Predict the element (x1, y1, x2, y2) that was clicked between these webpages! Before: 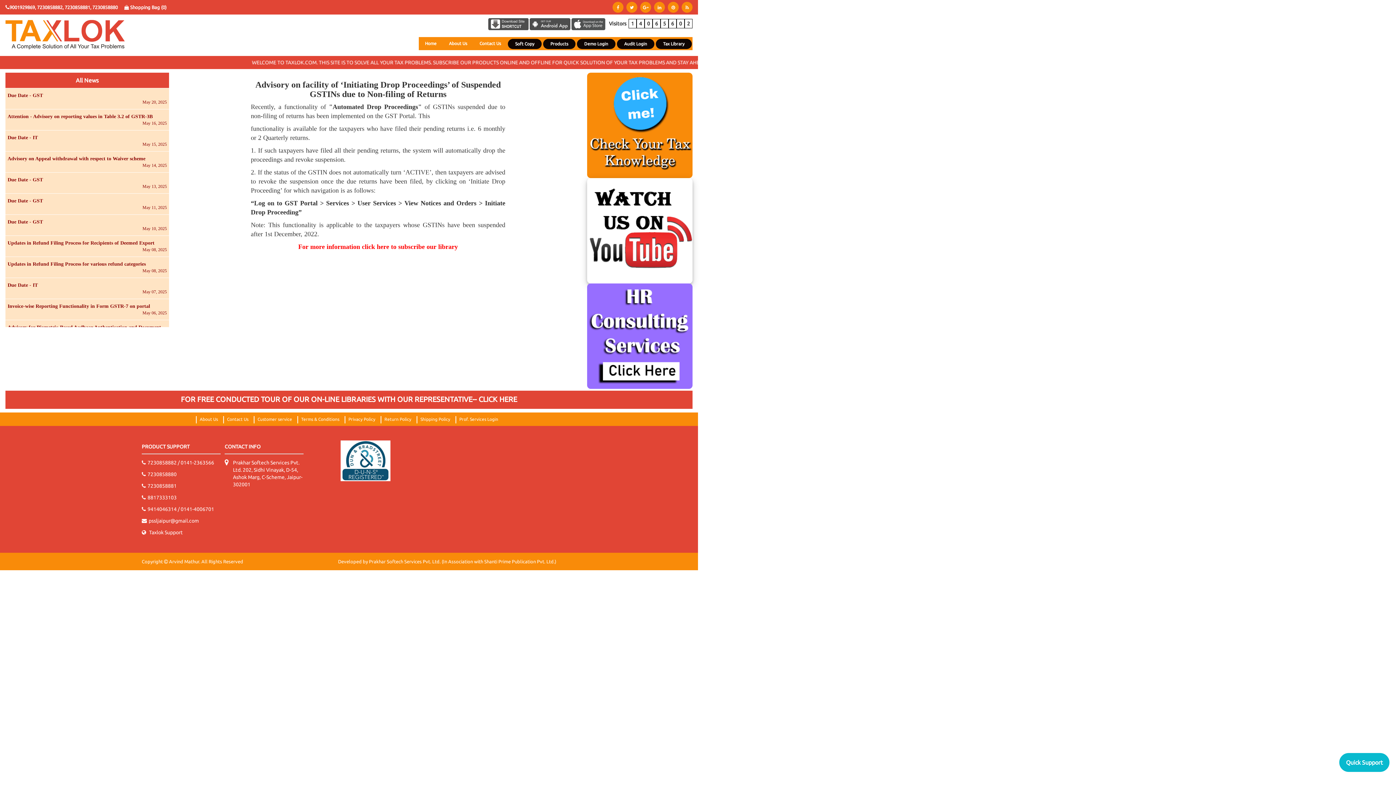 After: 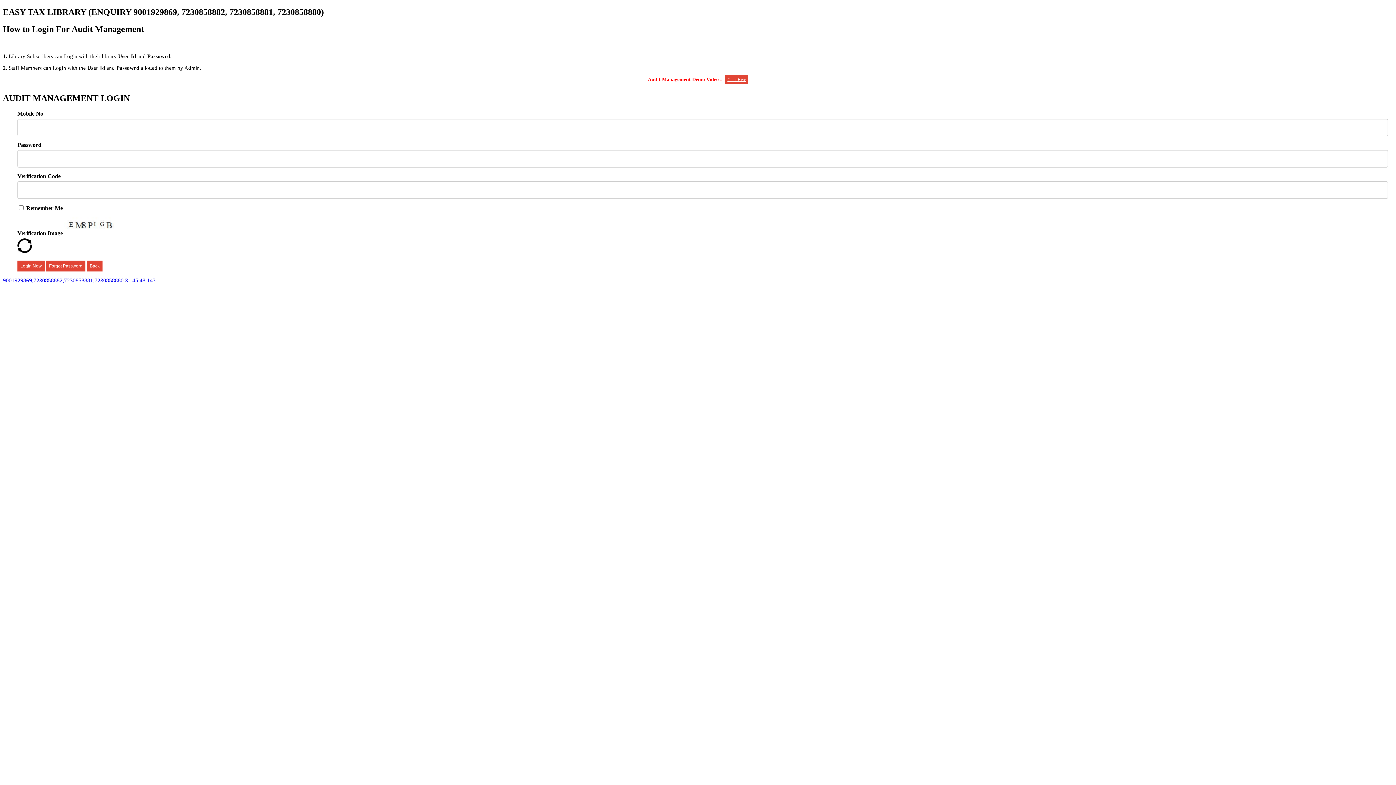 Action: label: Audit Login bbox: (616, 38, 655, 49)